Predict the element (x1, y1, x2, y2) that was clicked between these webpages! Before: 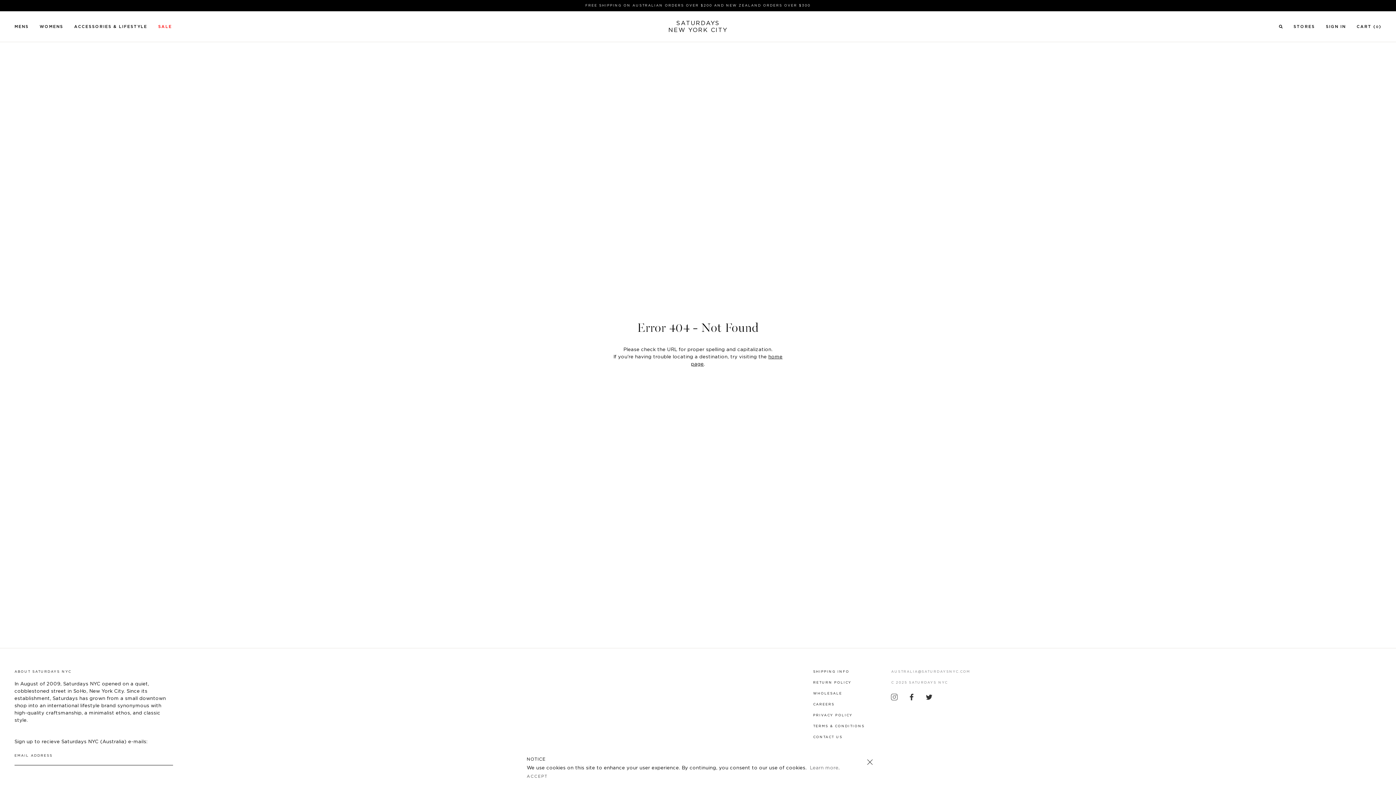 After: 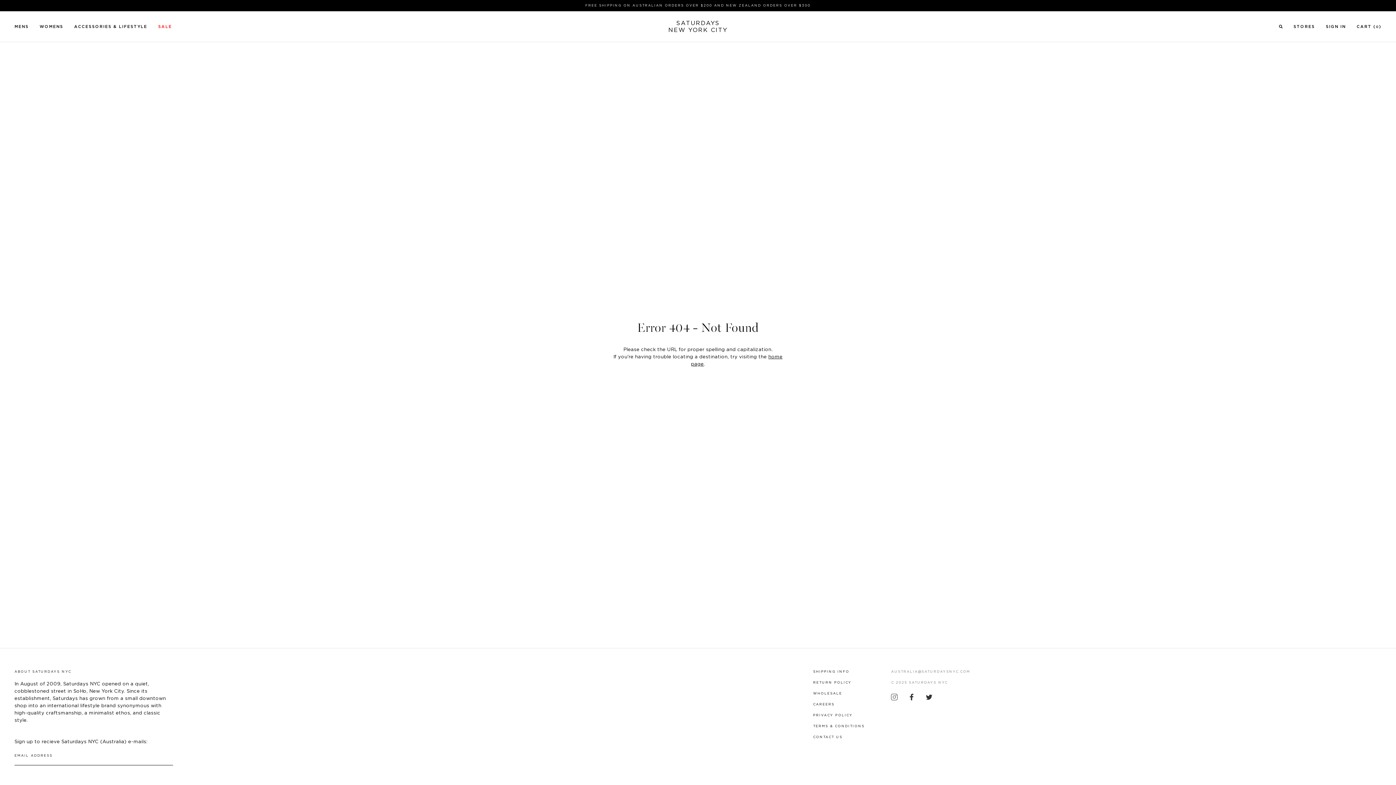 Action: bbox: (865, 757, 875, 767)